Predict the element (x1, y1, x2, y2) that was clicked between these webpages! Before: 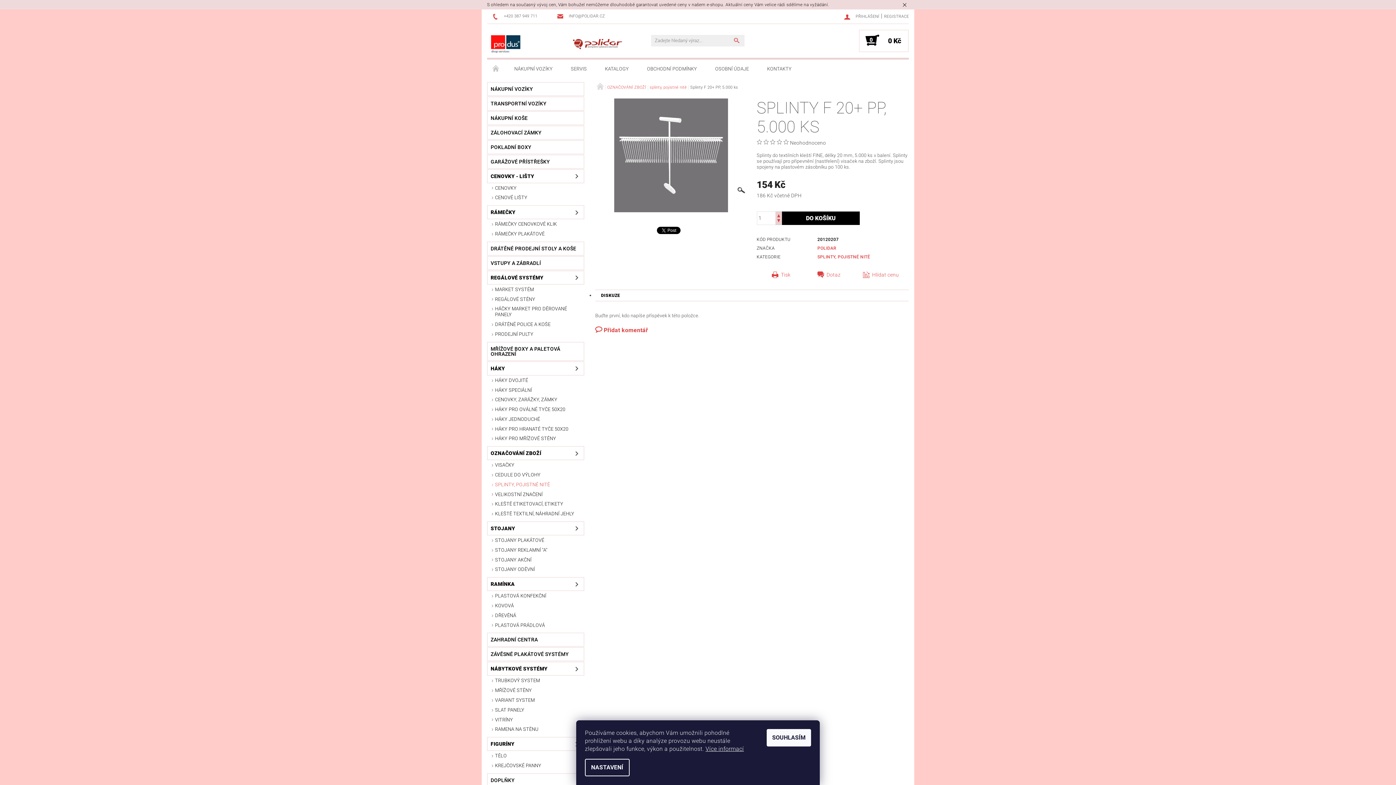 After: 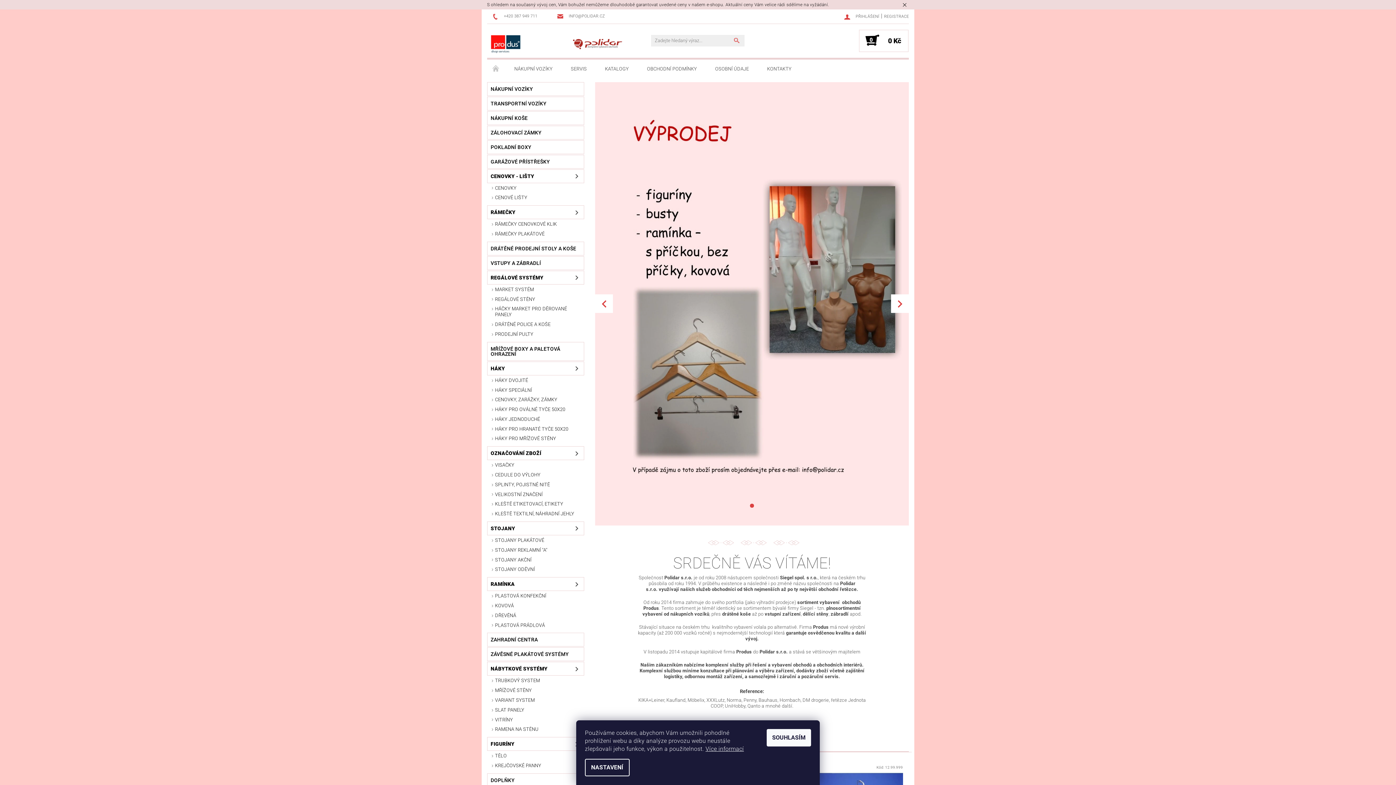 Action: label: ÚVODNÍ STRÁNKA bbox: (487, 59, 505, 78)